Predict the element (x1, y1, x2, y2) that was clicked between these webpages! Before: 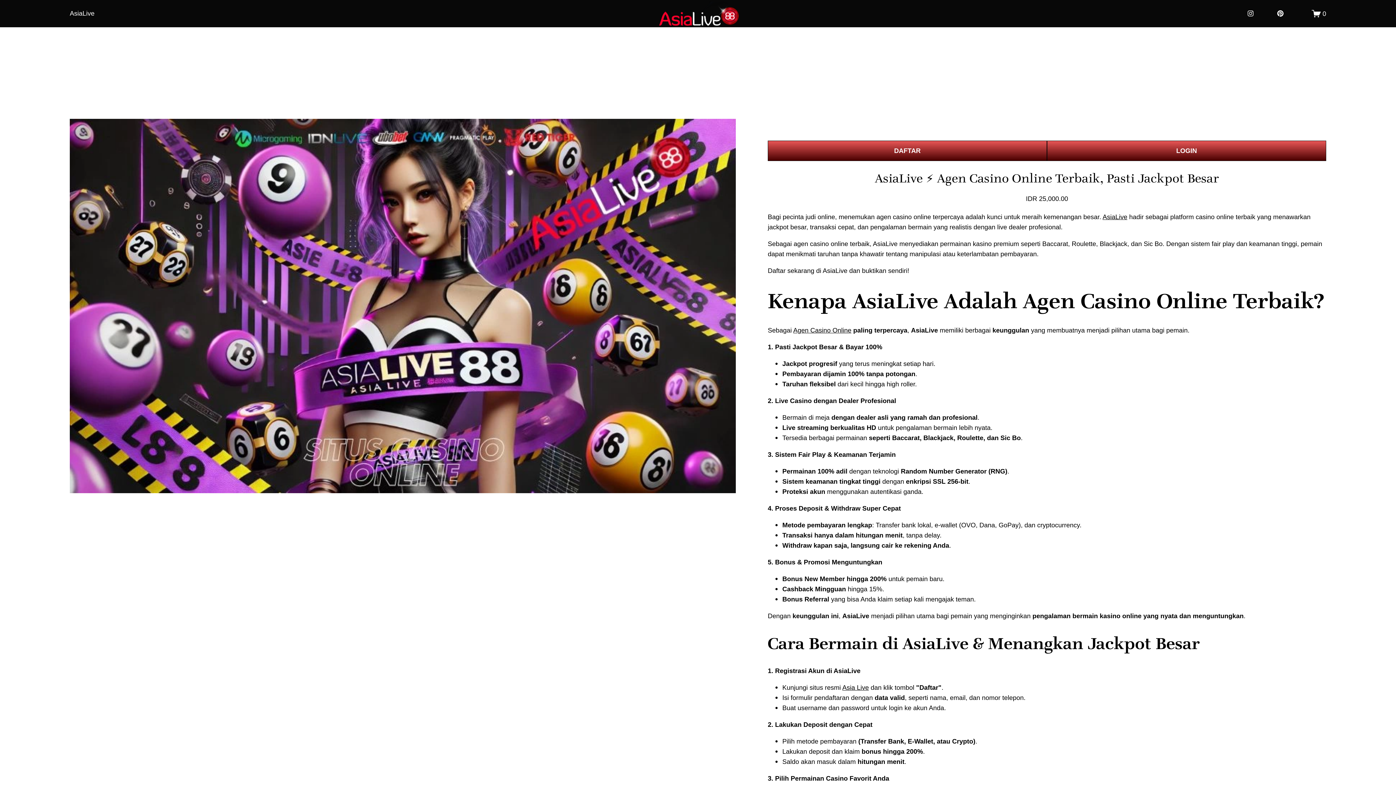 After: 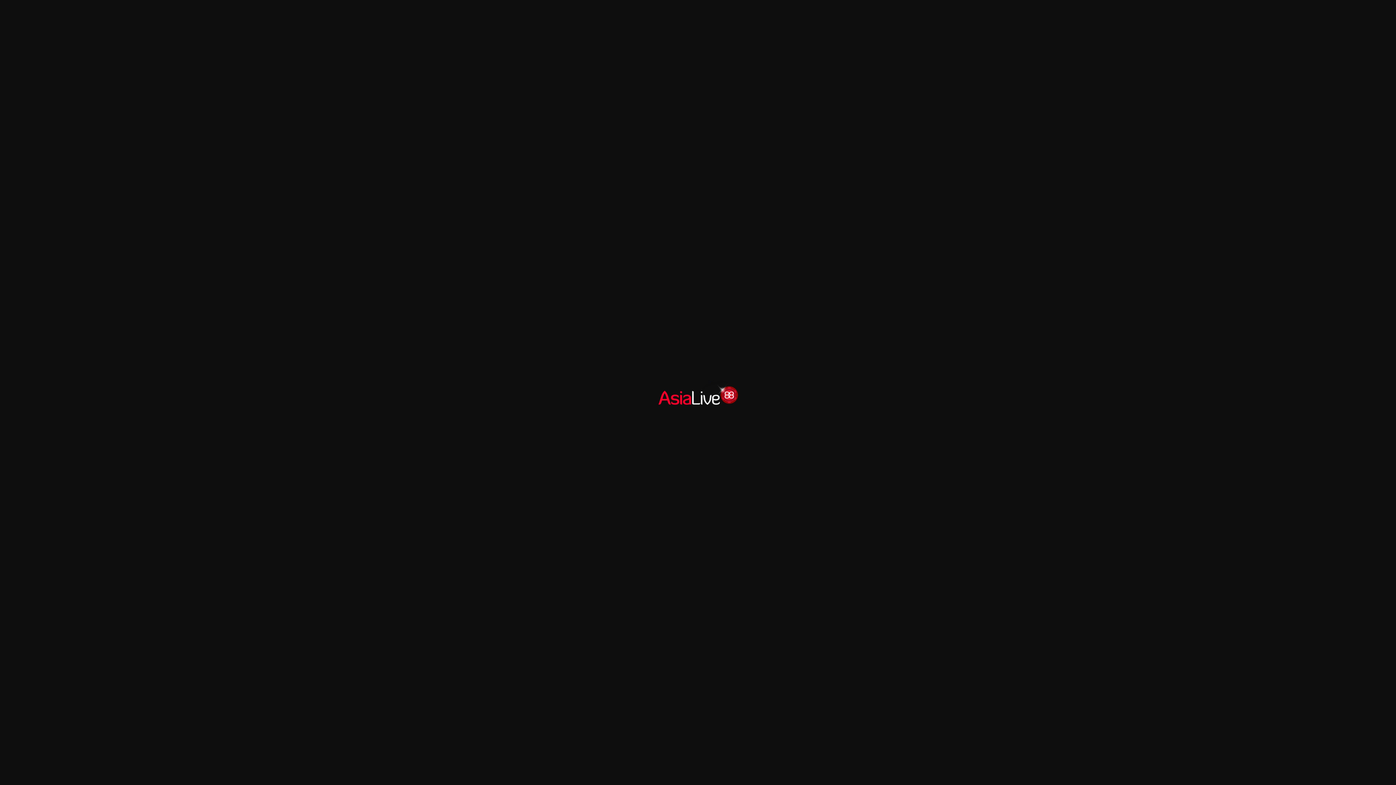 Action: bbox: (659, 1, 739, 25)